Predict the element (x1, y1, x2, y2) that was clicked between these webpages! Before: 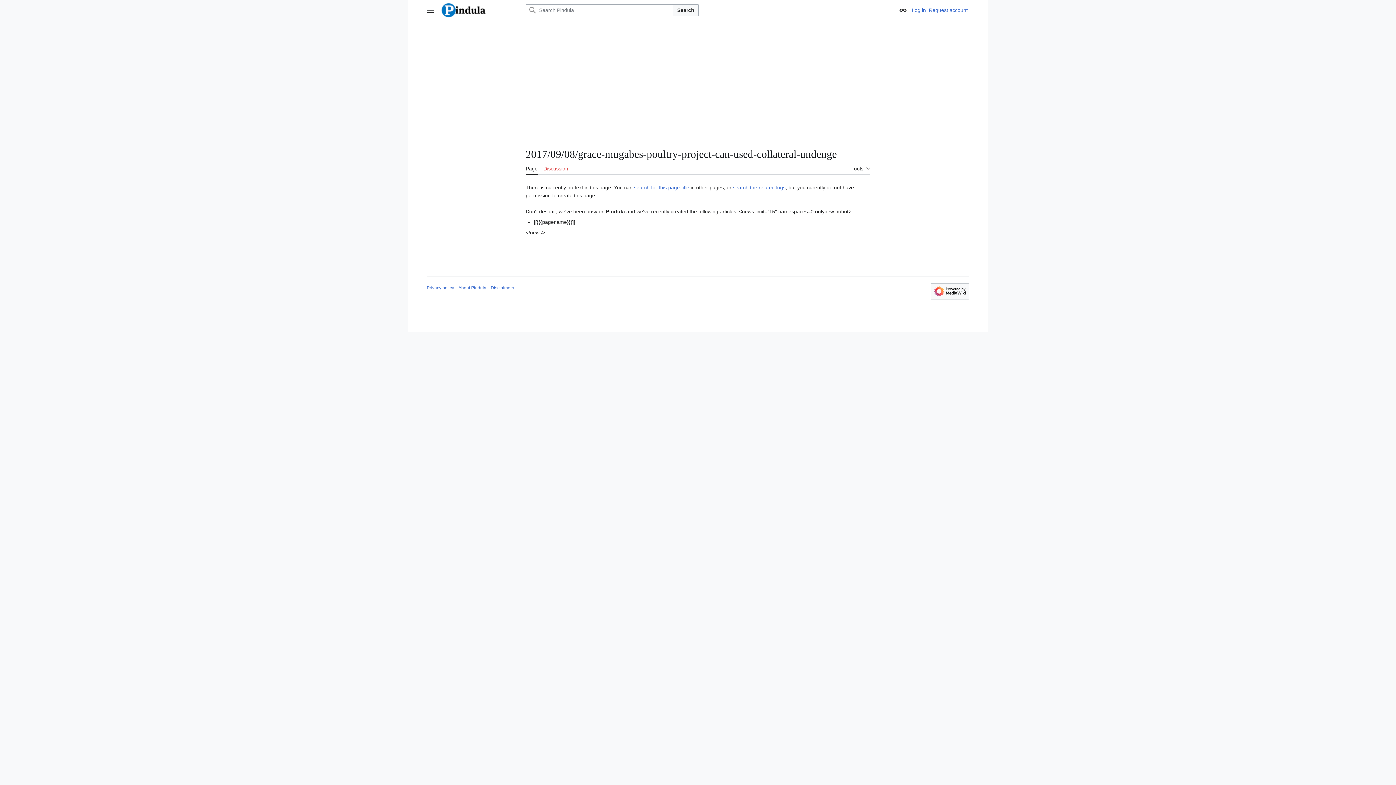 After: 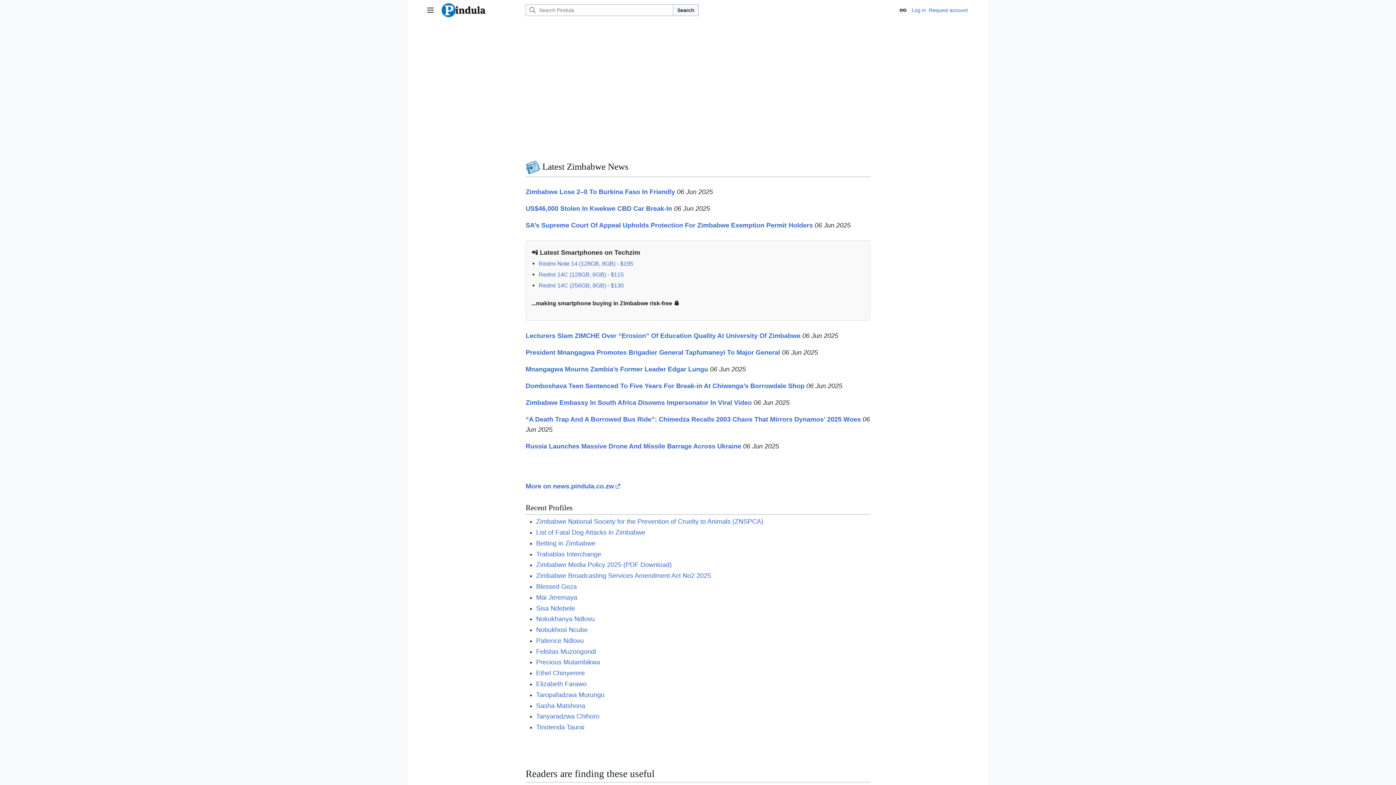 Action: bbox: (441, 2, 522, 17)